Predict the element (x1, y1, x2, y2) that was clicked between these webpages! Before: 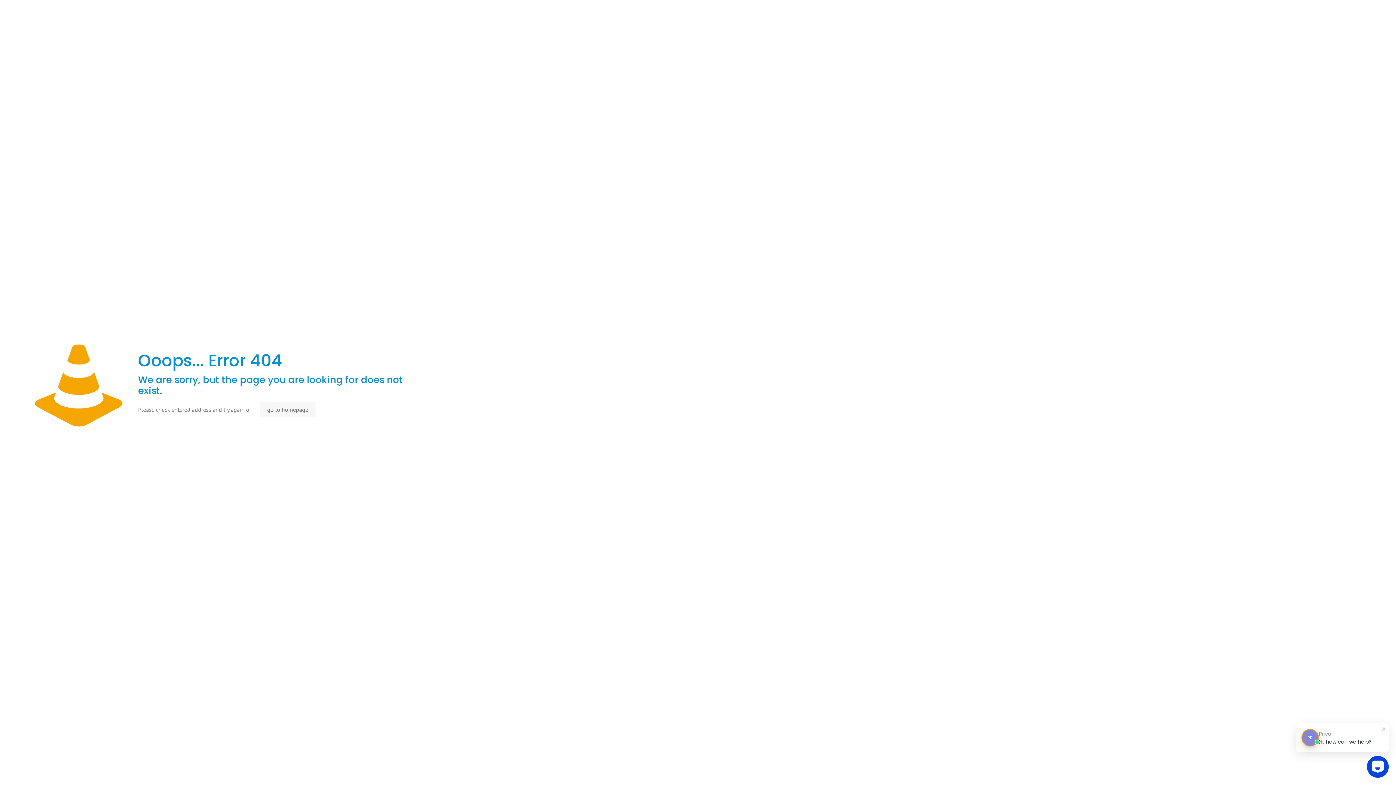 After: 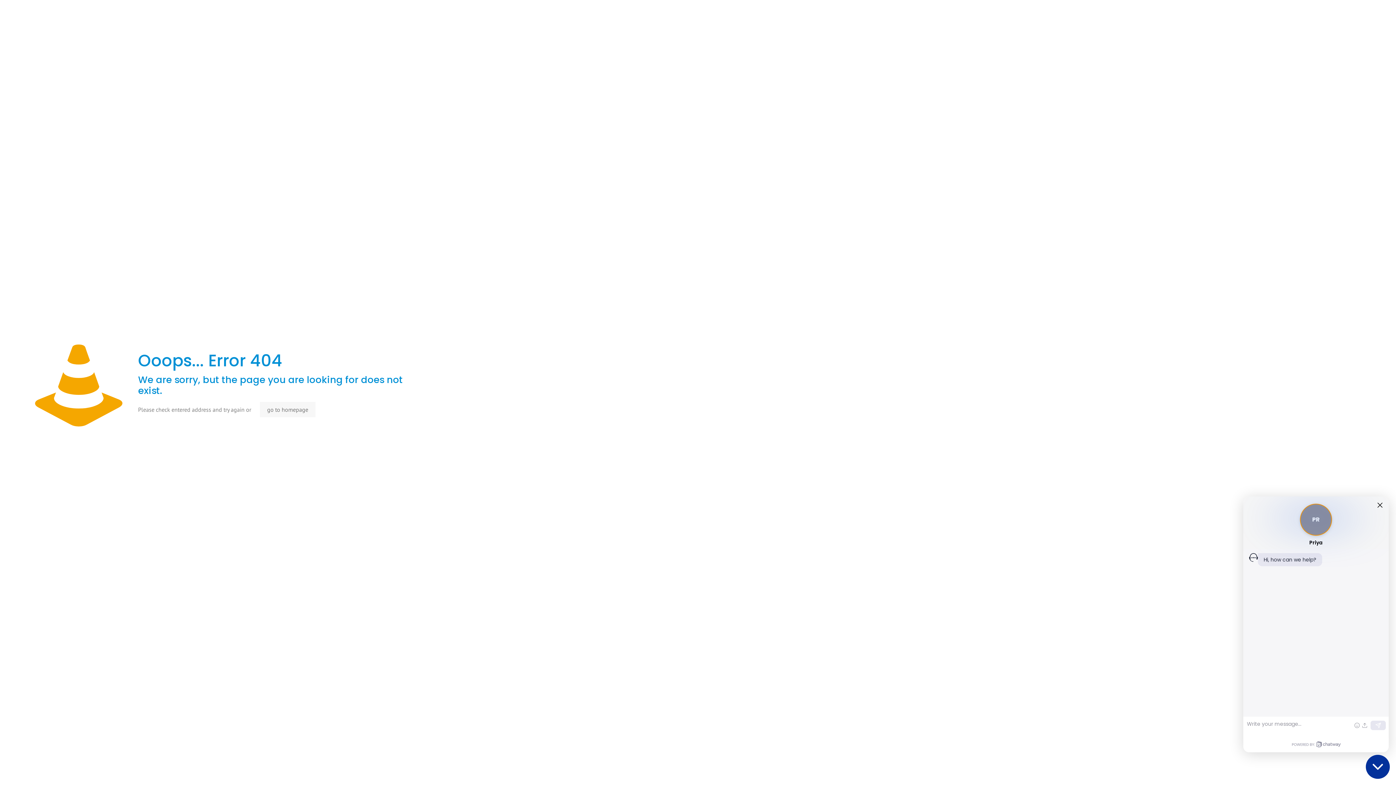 Action: bbox: (1367, 756, 1389, 778) label: Open Chatway Messenger